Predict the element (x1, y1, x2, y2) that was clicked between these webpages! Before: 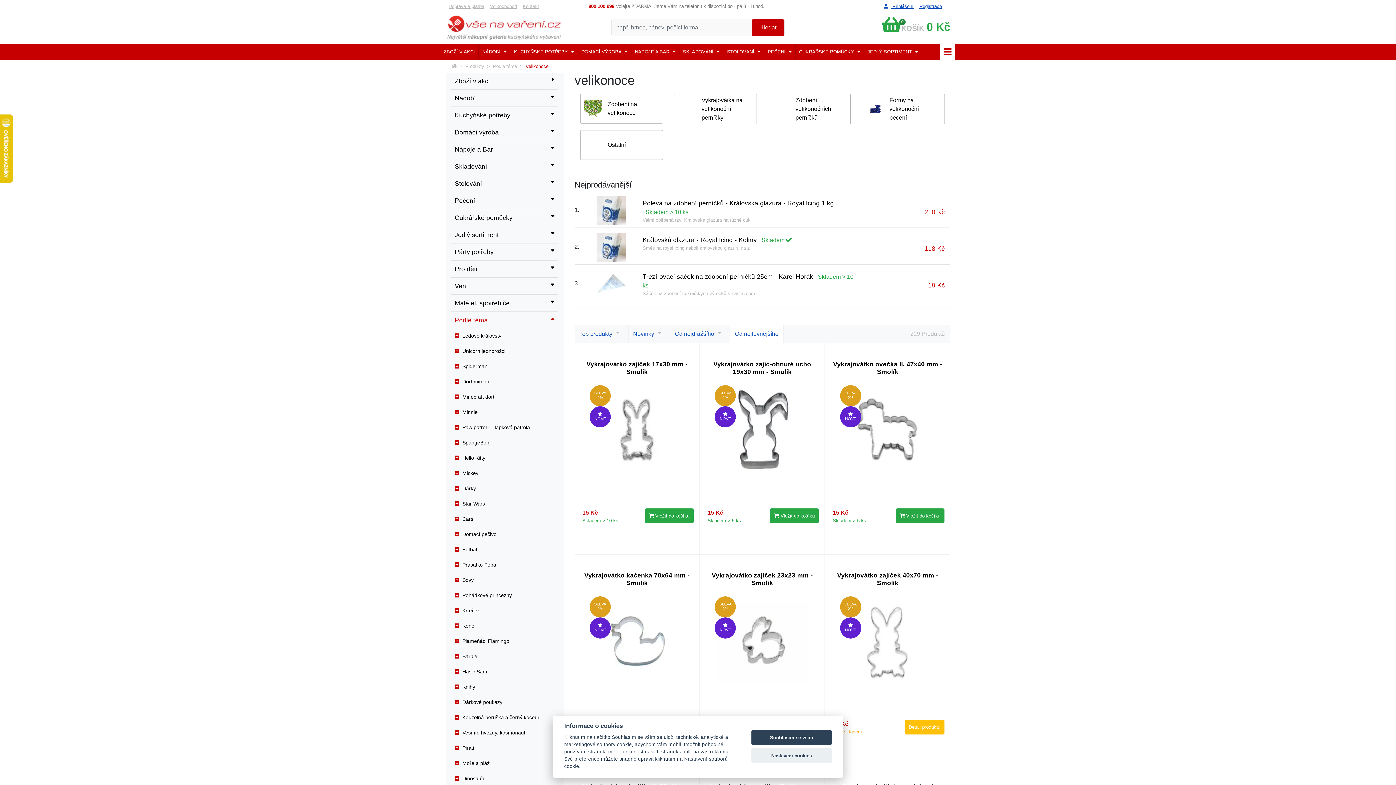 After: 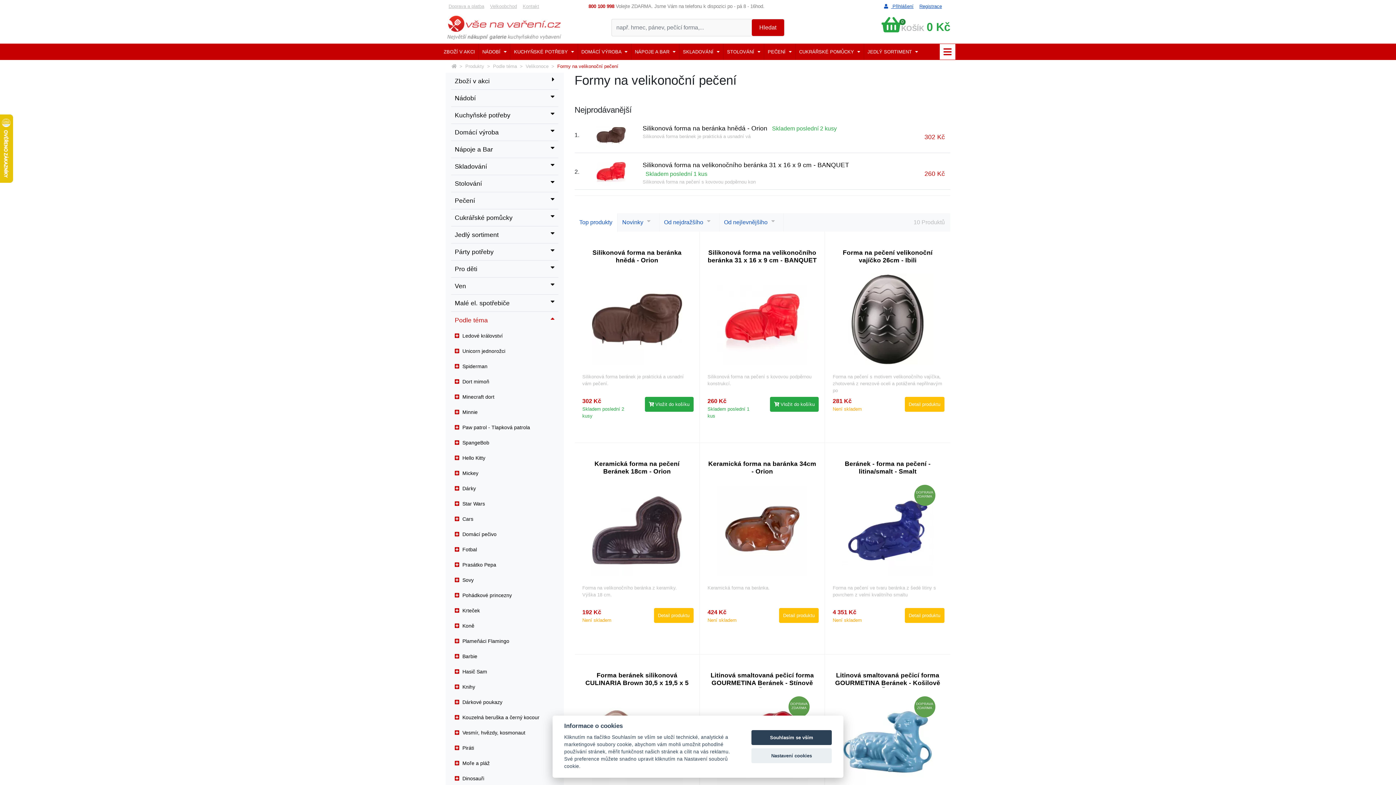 Action: label: 	Formy na velikonoční pečení bbox: (862, 93, 945, 124)